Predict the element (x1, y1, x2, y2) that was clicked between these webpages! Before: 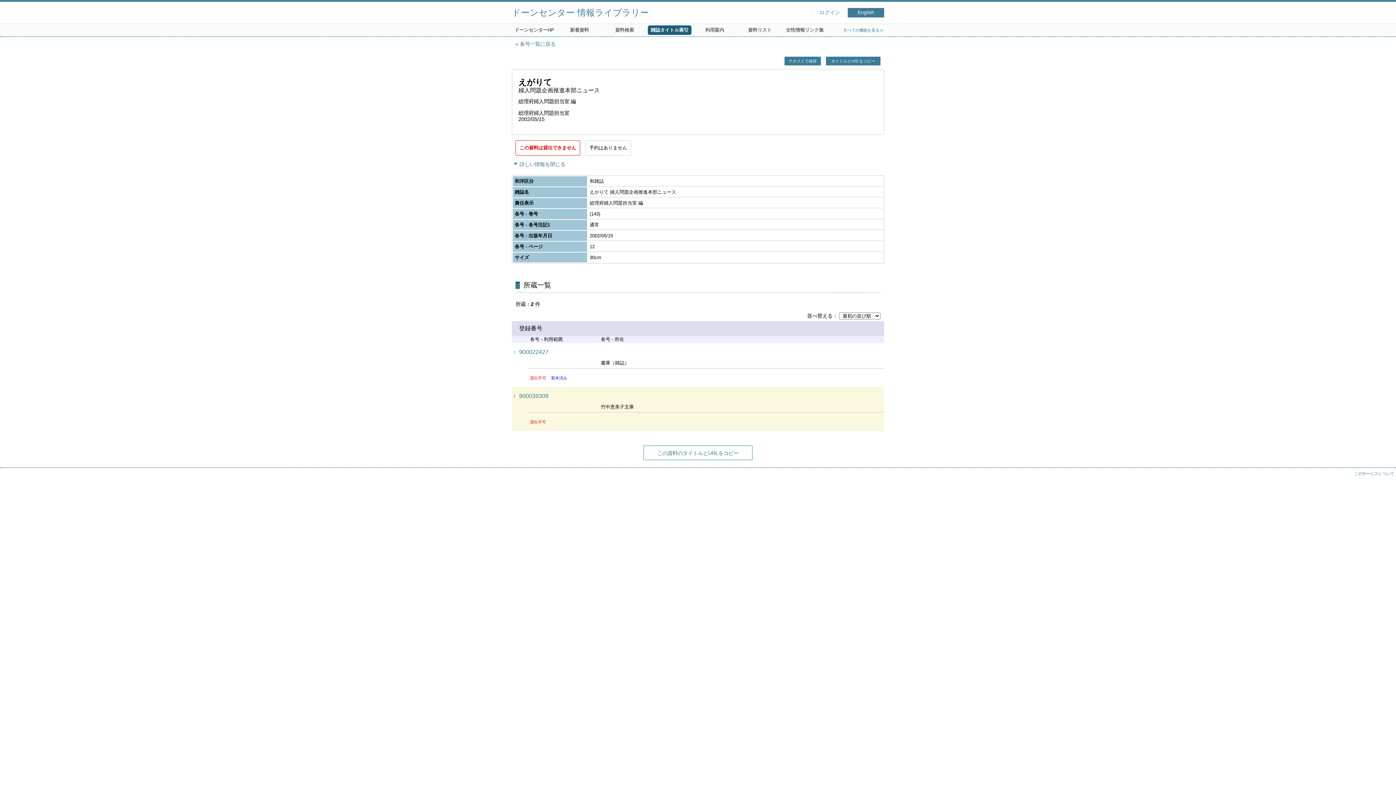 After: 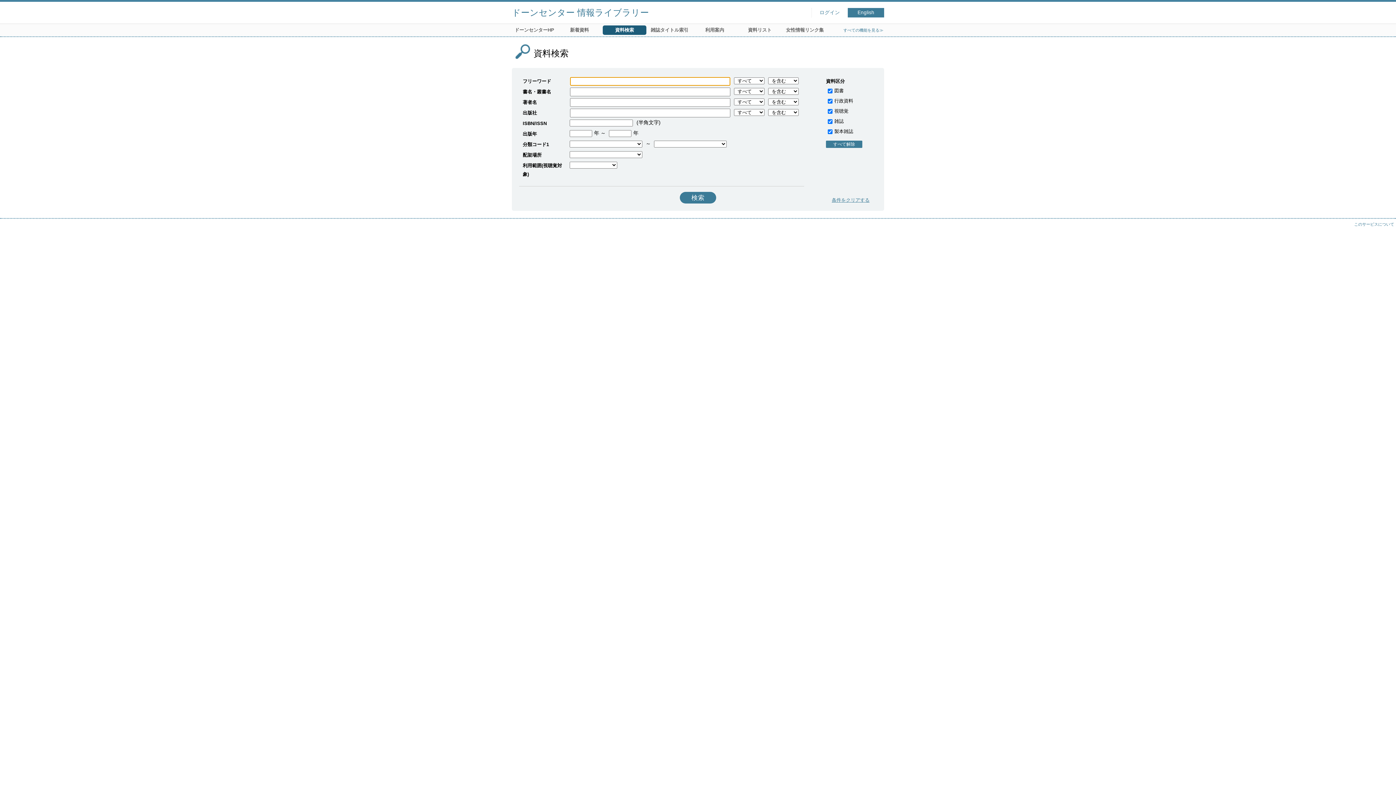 Action: bbox: (602, 25, 646, 34) label: 資料検索